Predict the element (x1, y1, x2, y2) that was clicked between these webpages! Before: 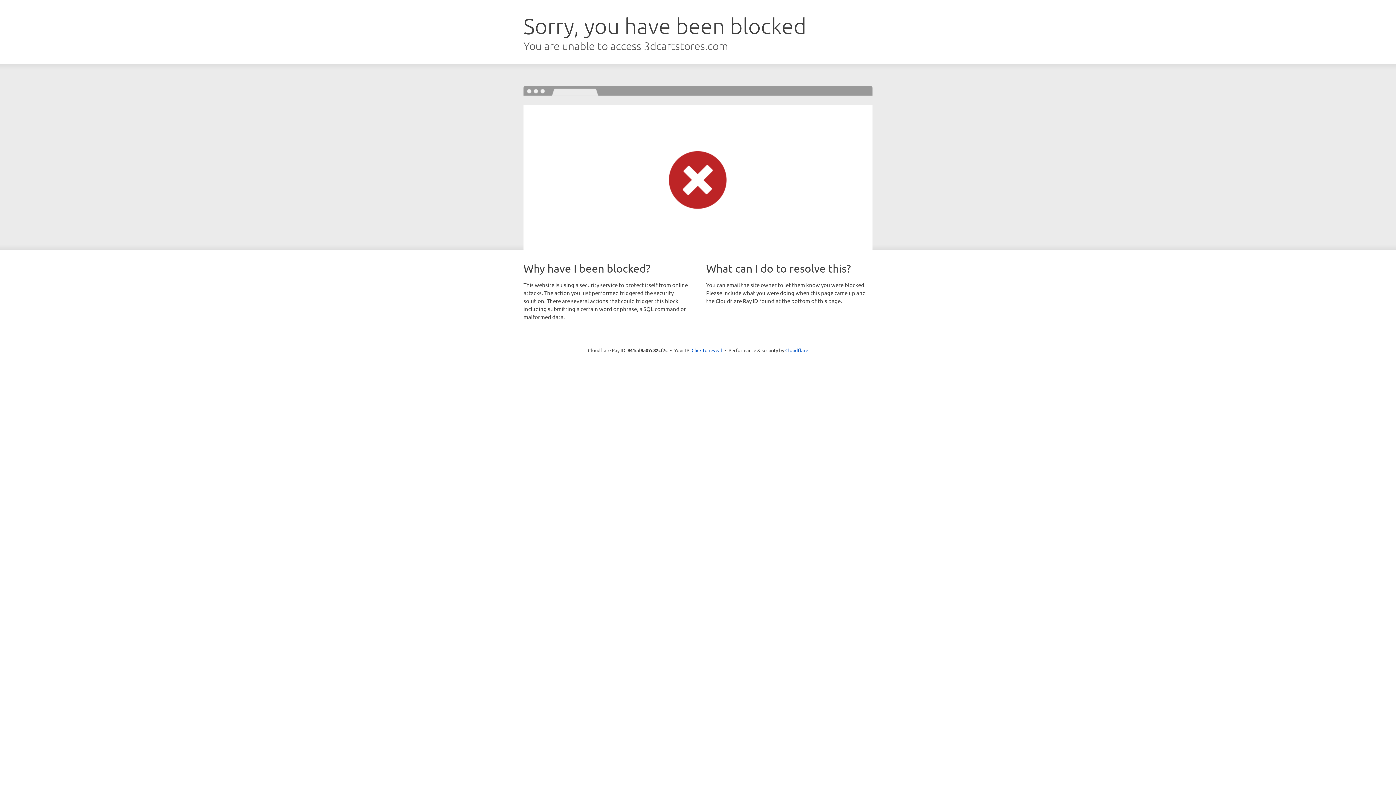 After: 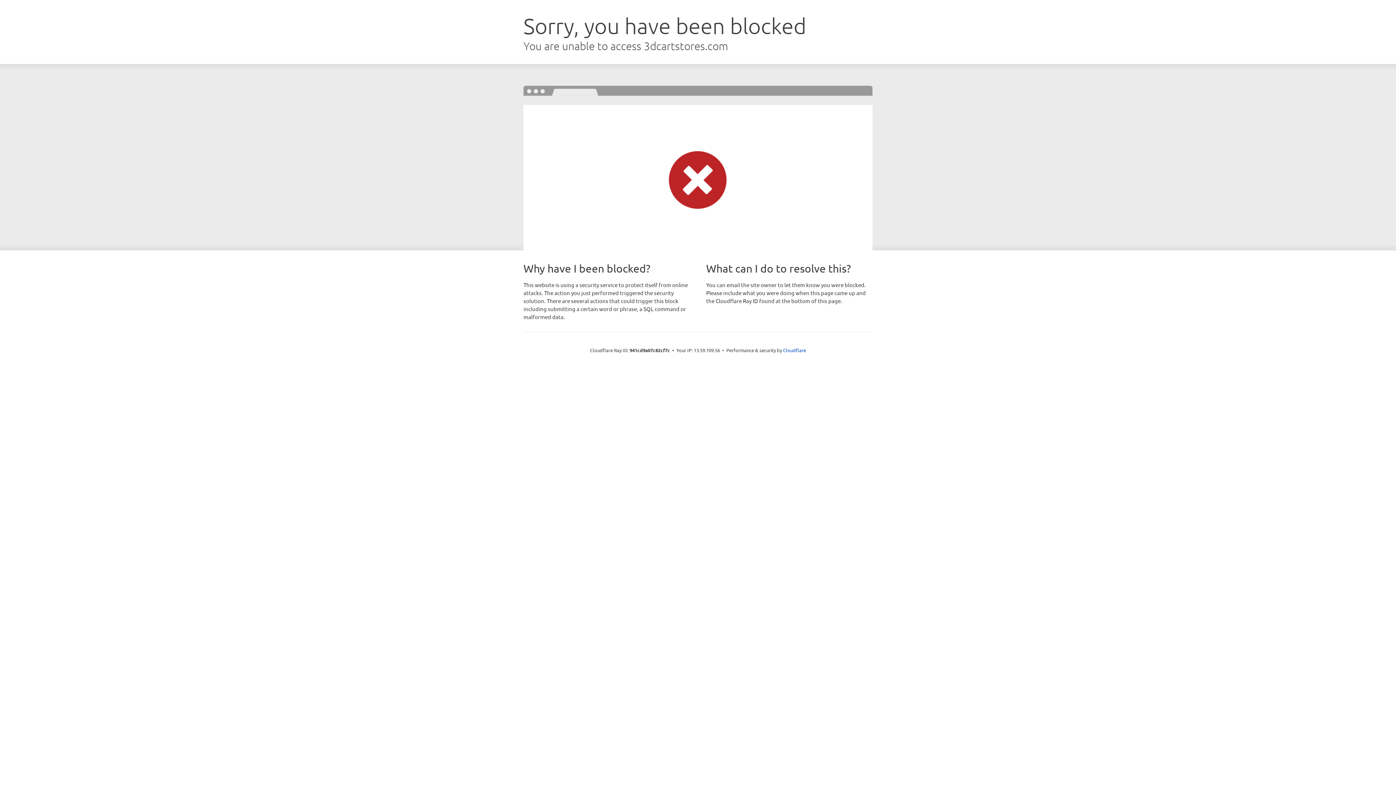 Action: label: Click to reveal bbox: (691, 346, 722, 353)